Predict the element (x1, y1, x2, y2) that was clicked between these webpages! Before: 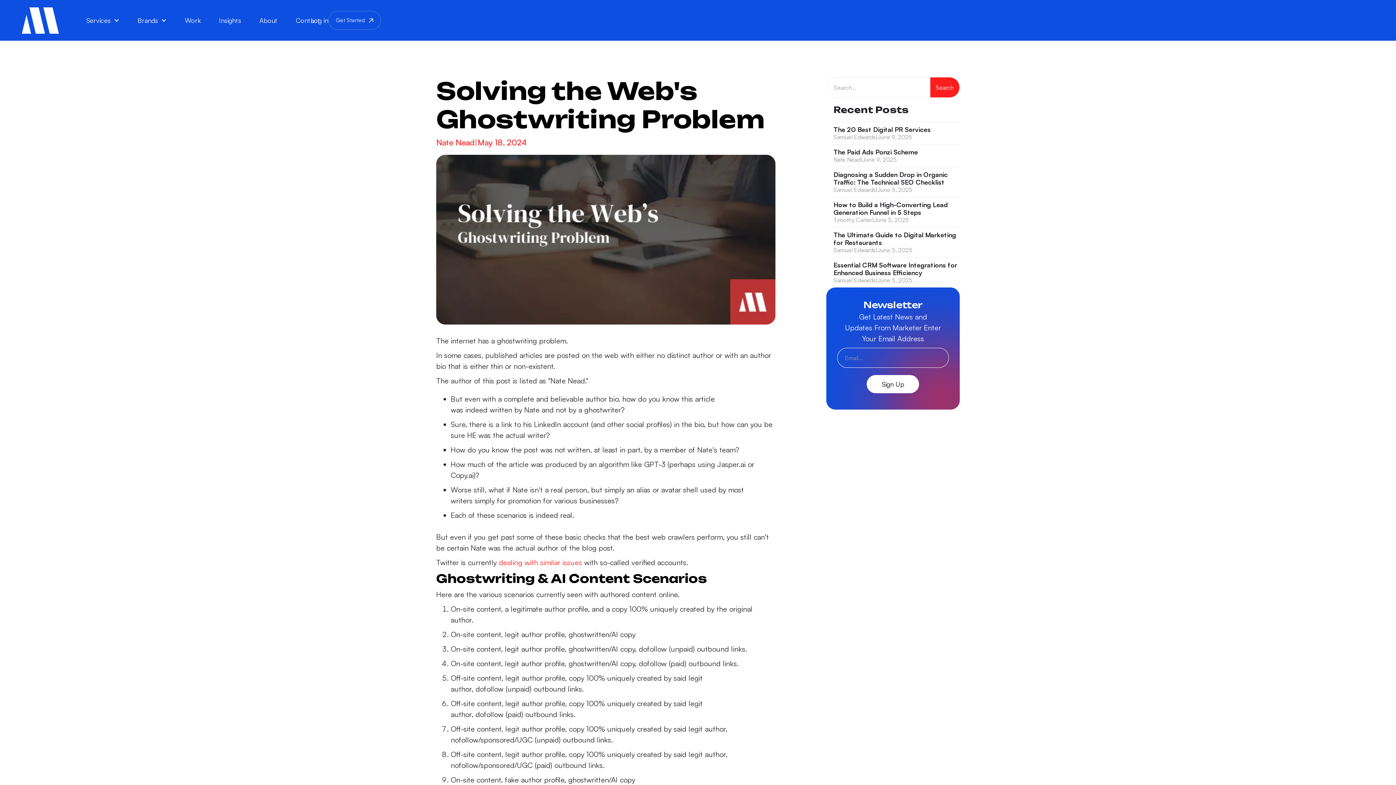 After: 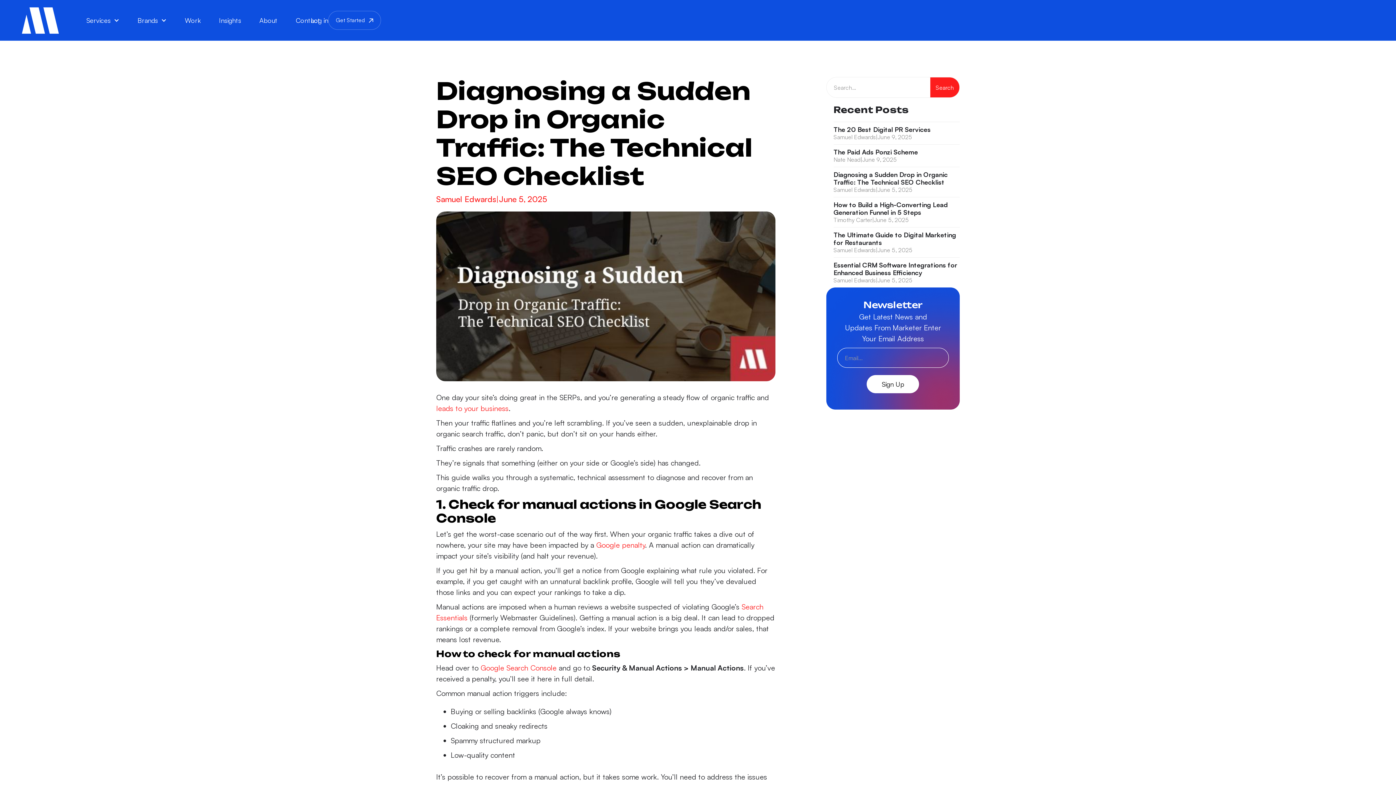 Action: bbox: (833, 170, 959, 186) label: Diagnosing a Sudden Drop in Organic Traffic: The Technical SEO Checklist